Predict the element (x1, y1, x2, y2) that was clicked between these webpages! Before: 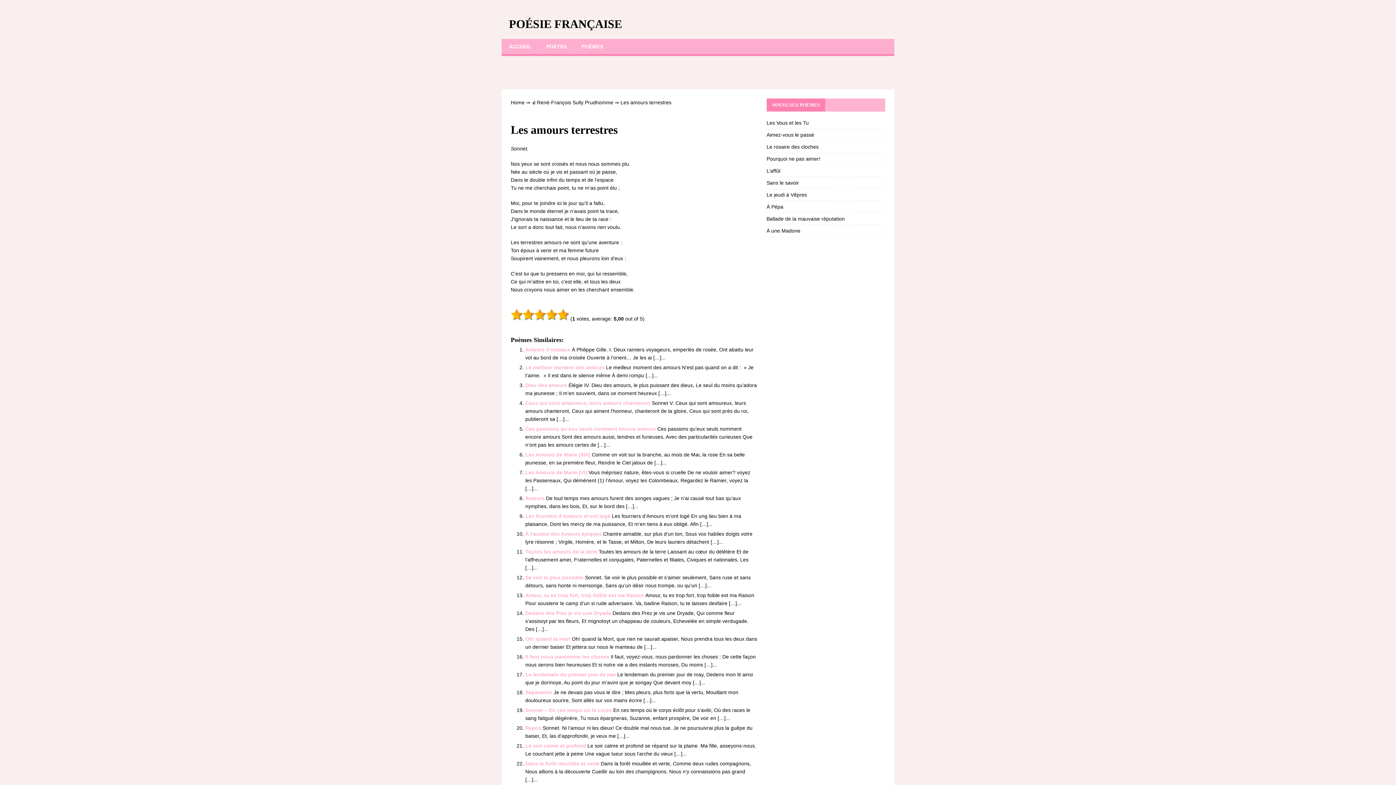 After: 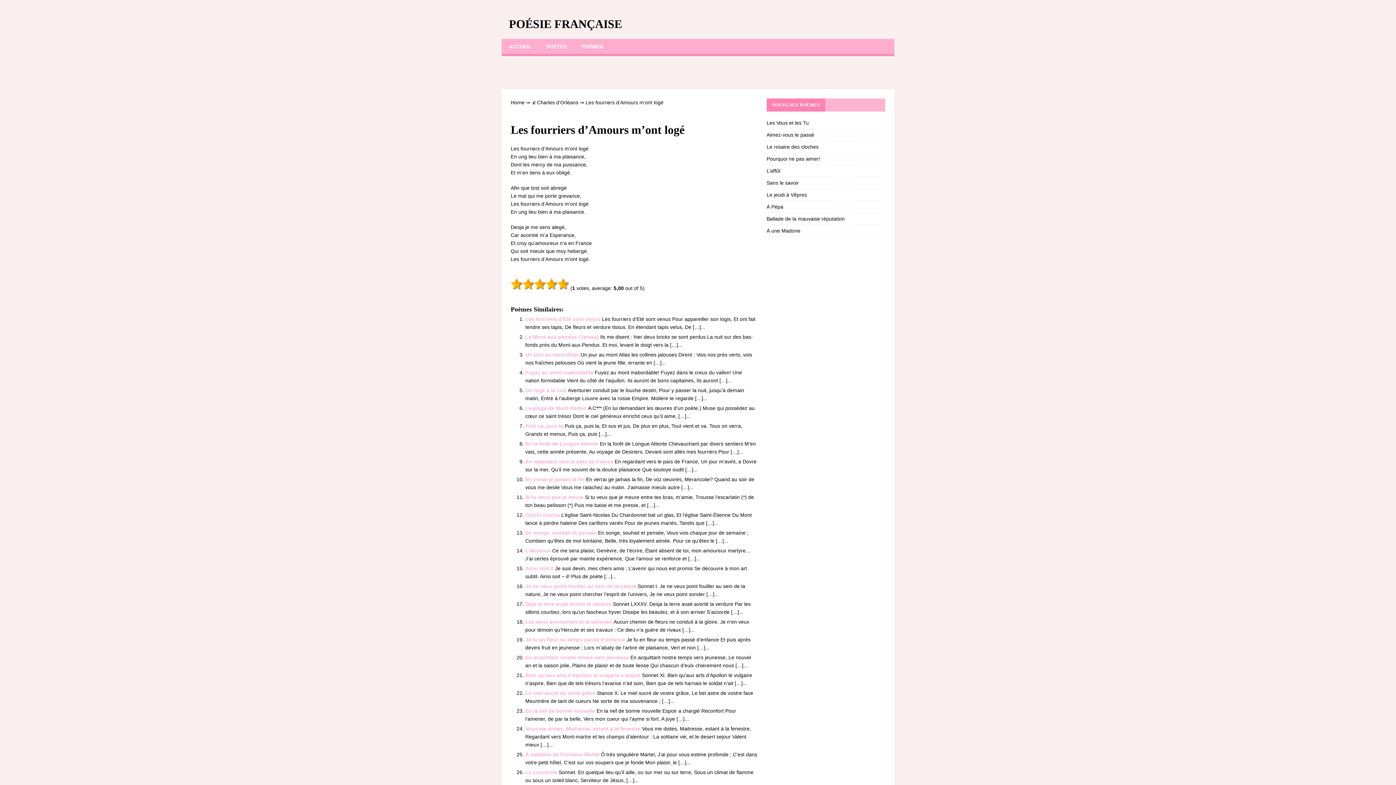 Action: label: Les fourriers d’Amours m’ont logé  bbox: (525, 513, 612, 519)